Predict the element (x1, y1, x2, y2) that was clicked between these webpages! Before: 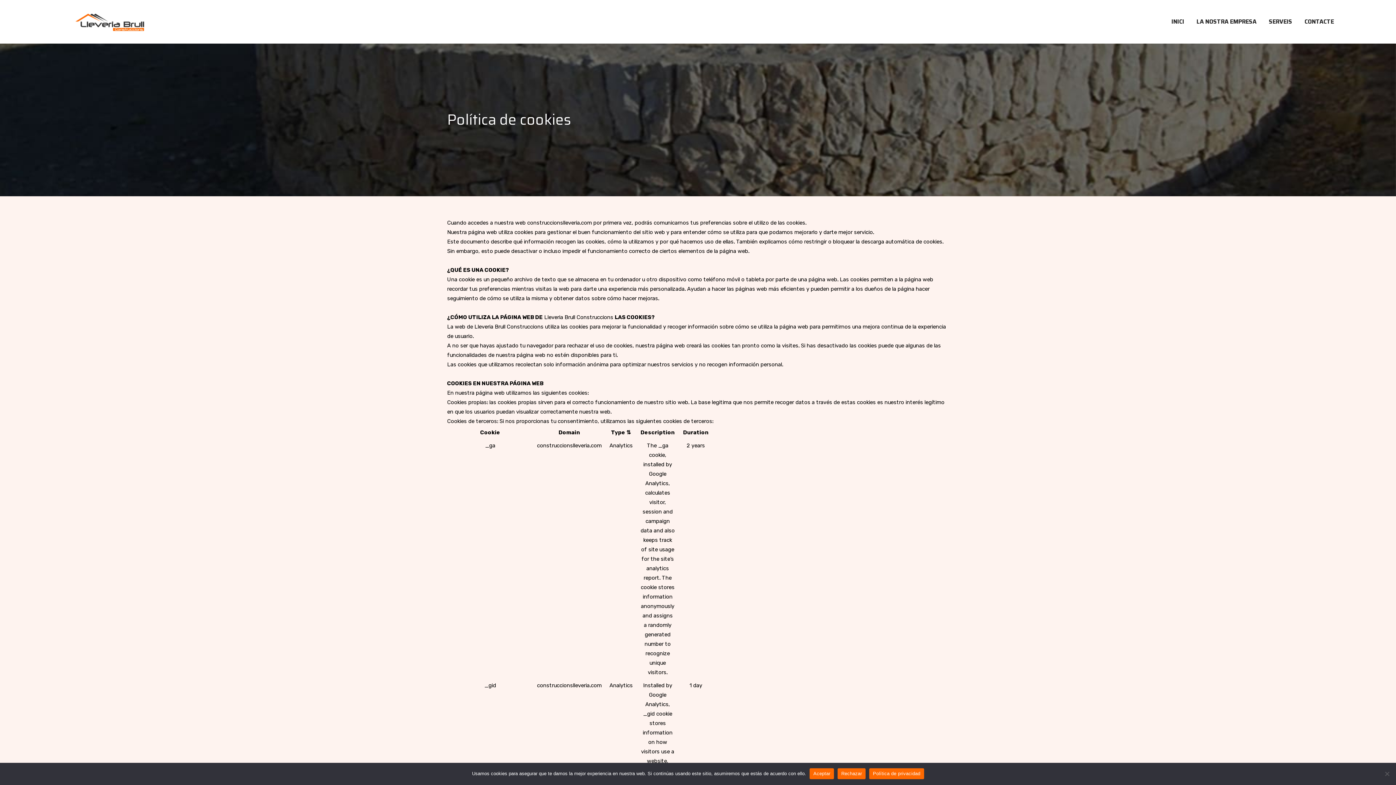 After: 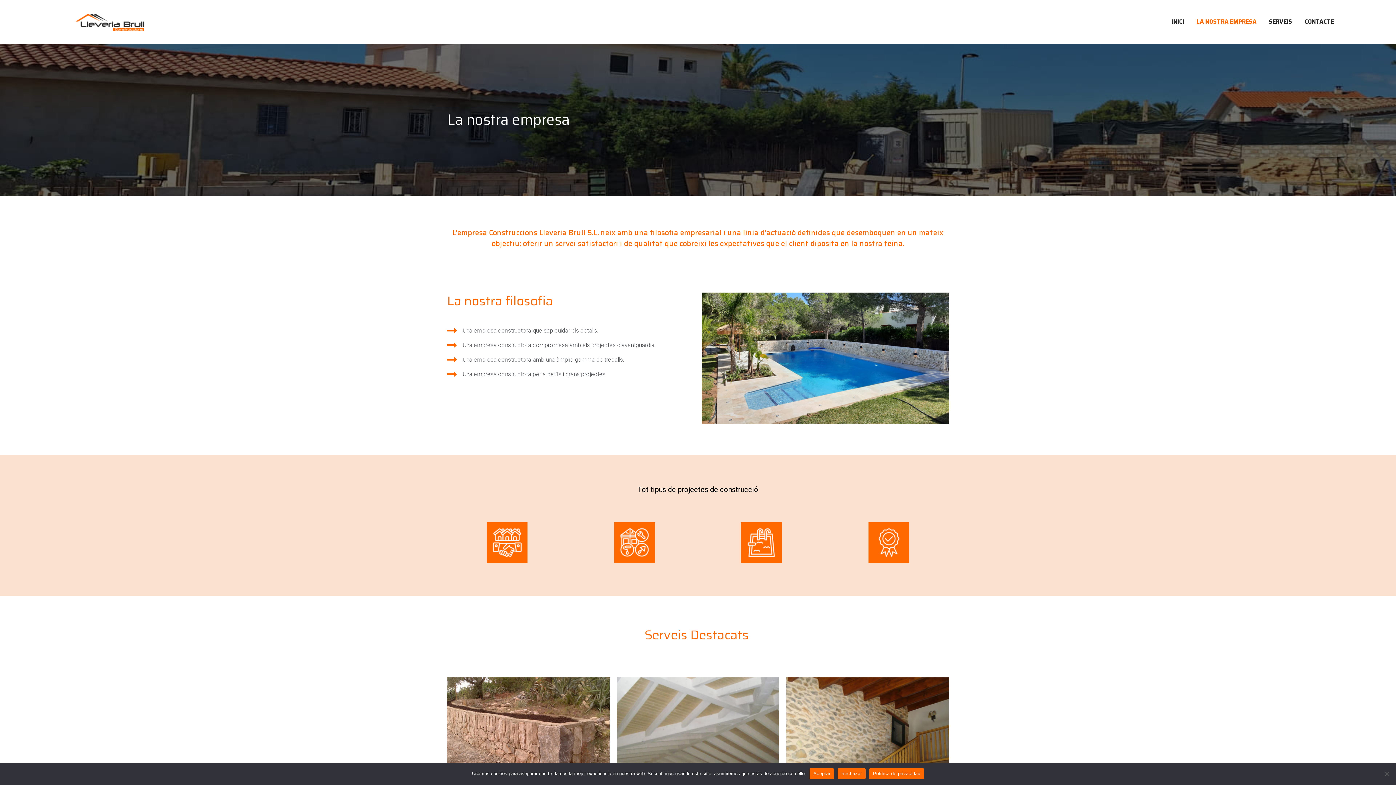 Action: label: LA NOSTRA EMPRESA bbox: (1190, 0, 1263, 43)